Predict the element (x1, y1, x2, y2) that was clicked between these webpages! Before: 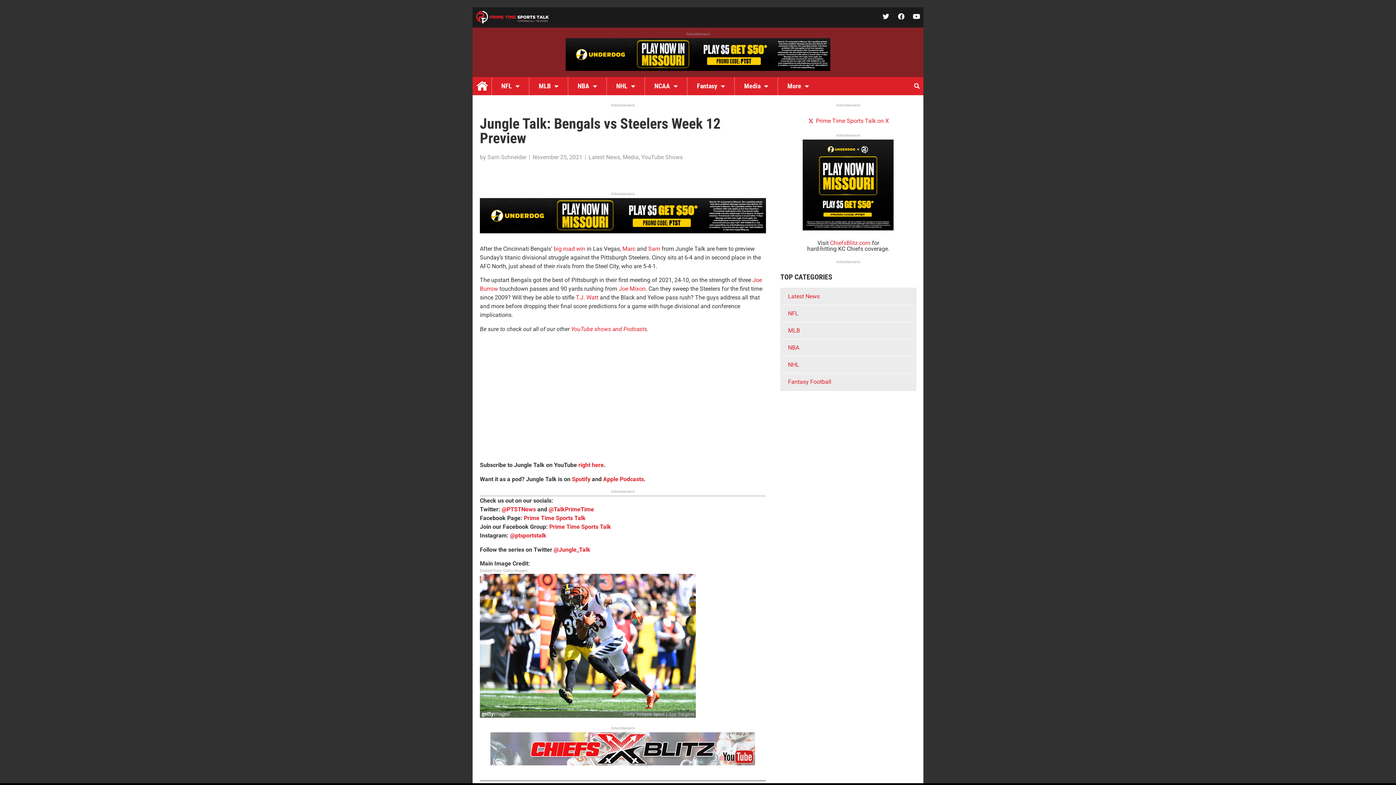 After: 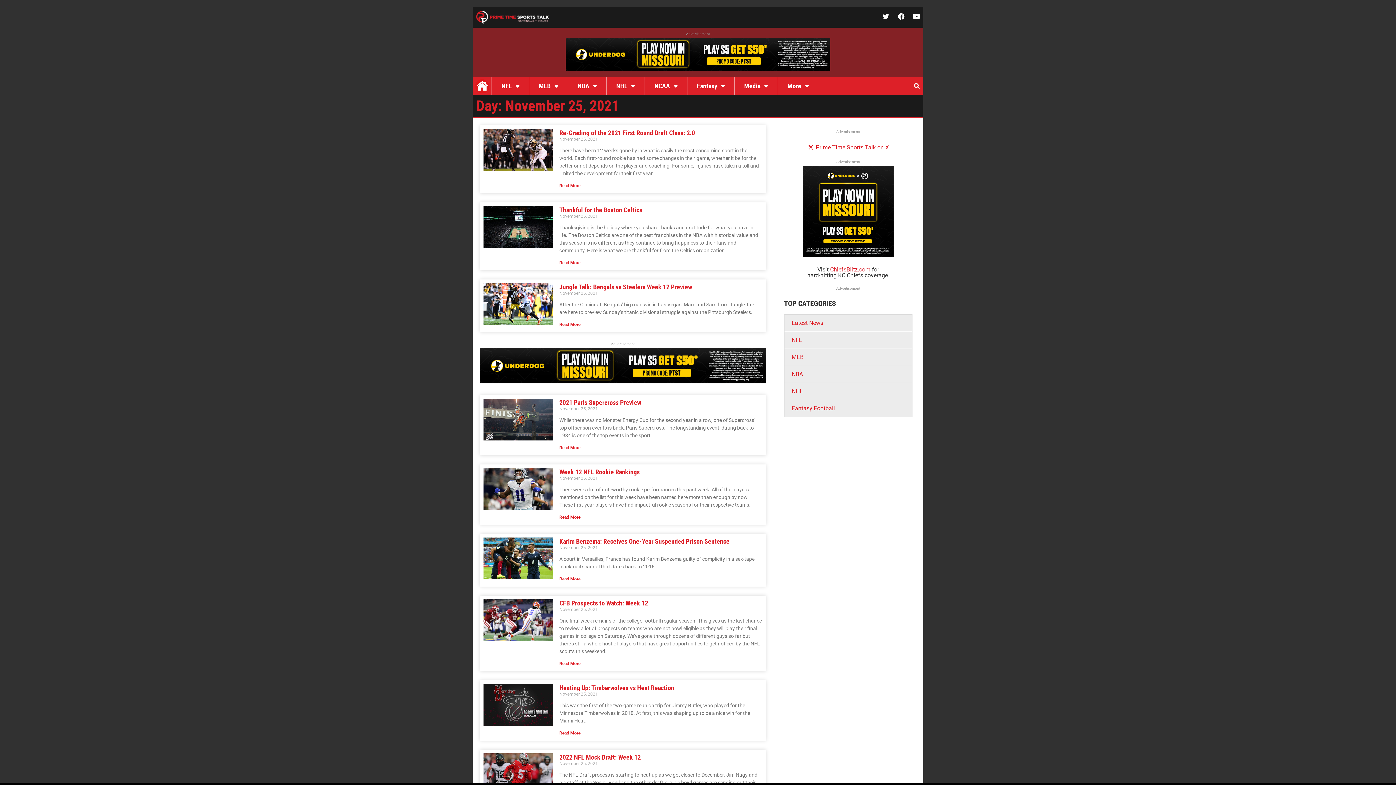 Action: bbox: (532, 153, 582, 161) label: November 25, 2021